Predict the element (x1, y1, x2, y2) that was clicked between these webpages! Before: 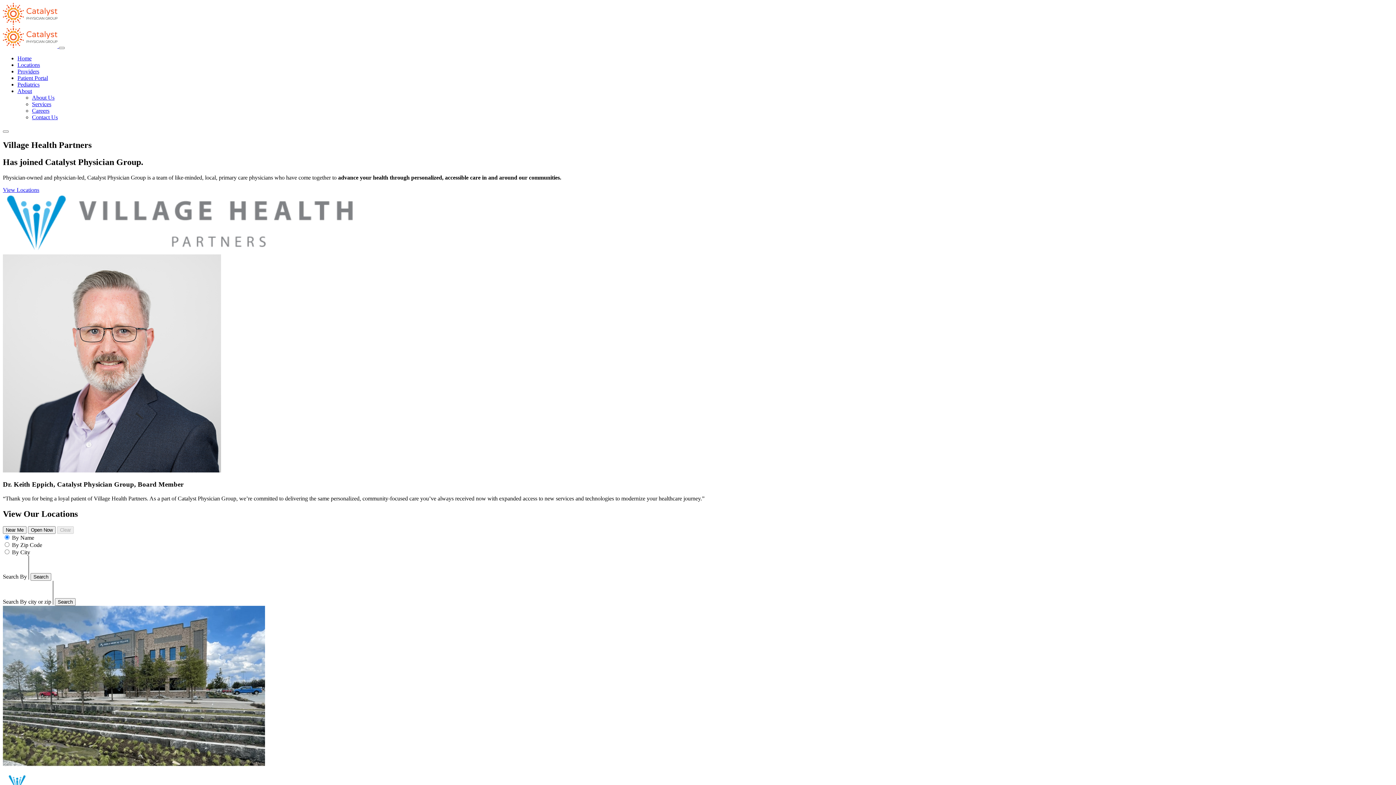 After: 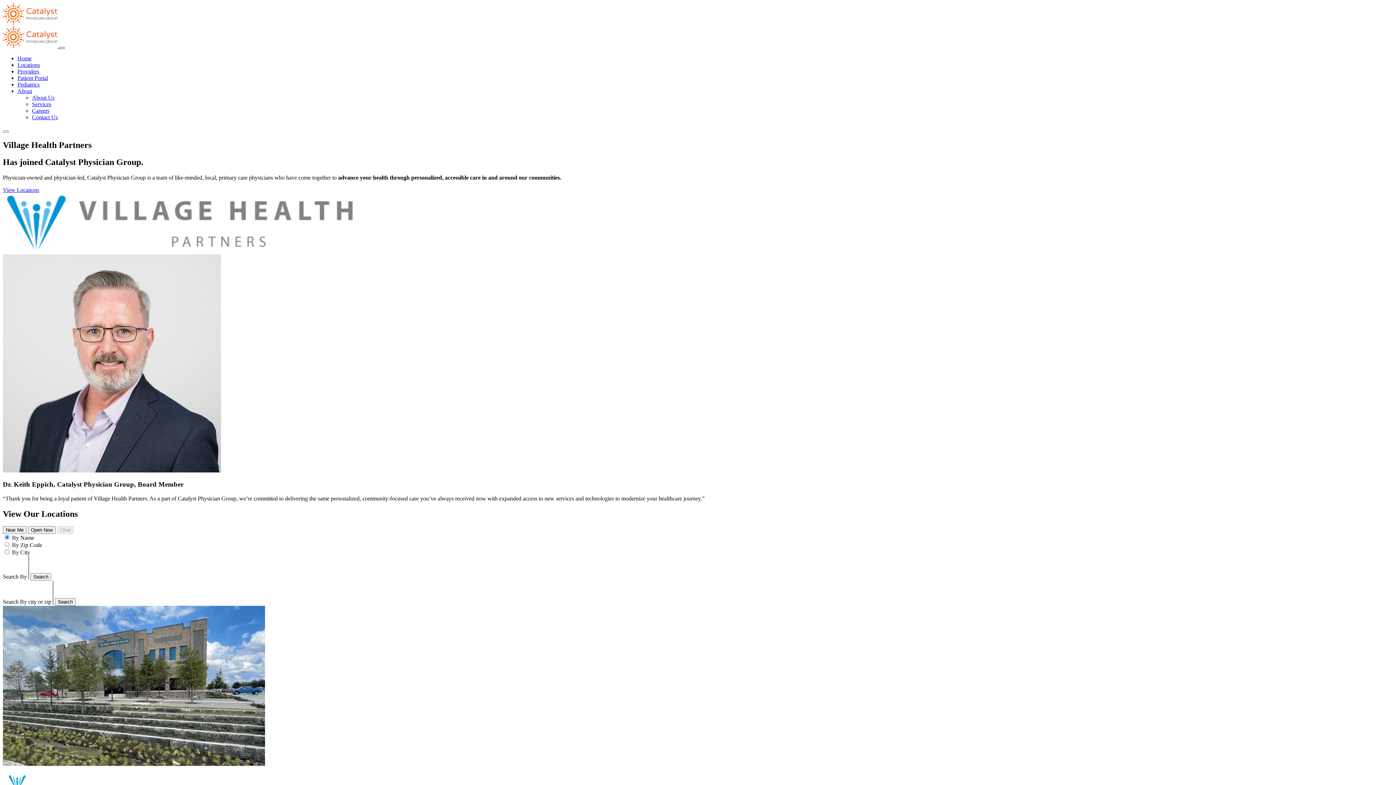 Action: bbox: (58, 46, 64, 49) label: Close menu